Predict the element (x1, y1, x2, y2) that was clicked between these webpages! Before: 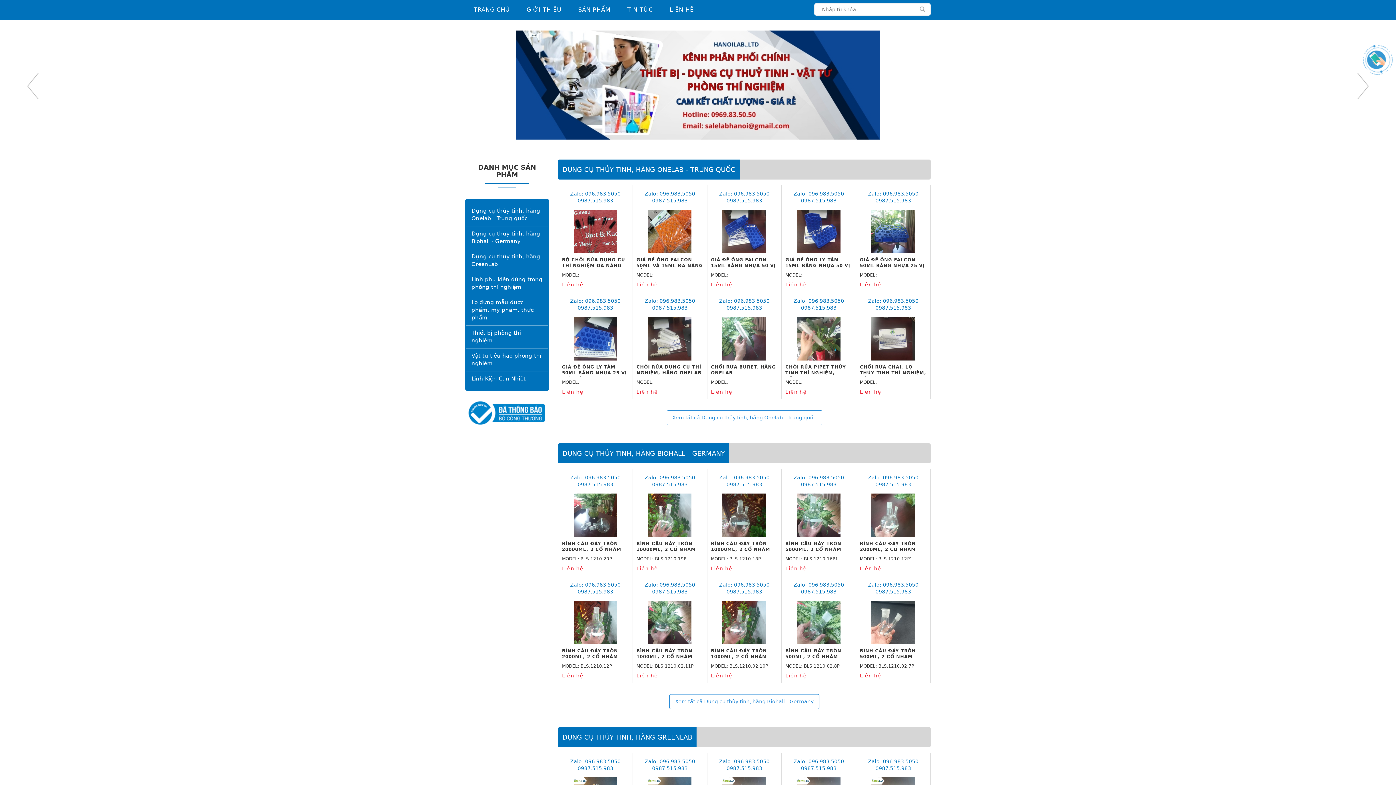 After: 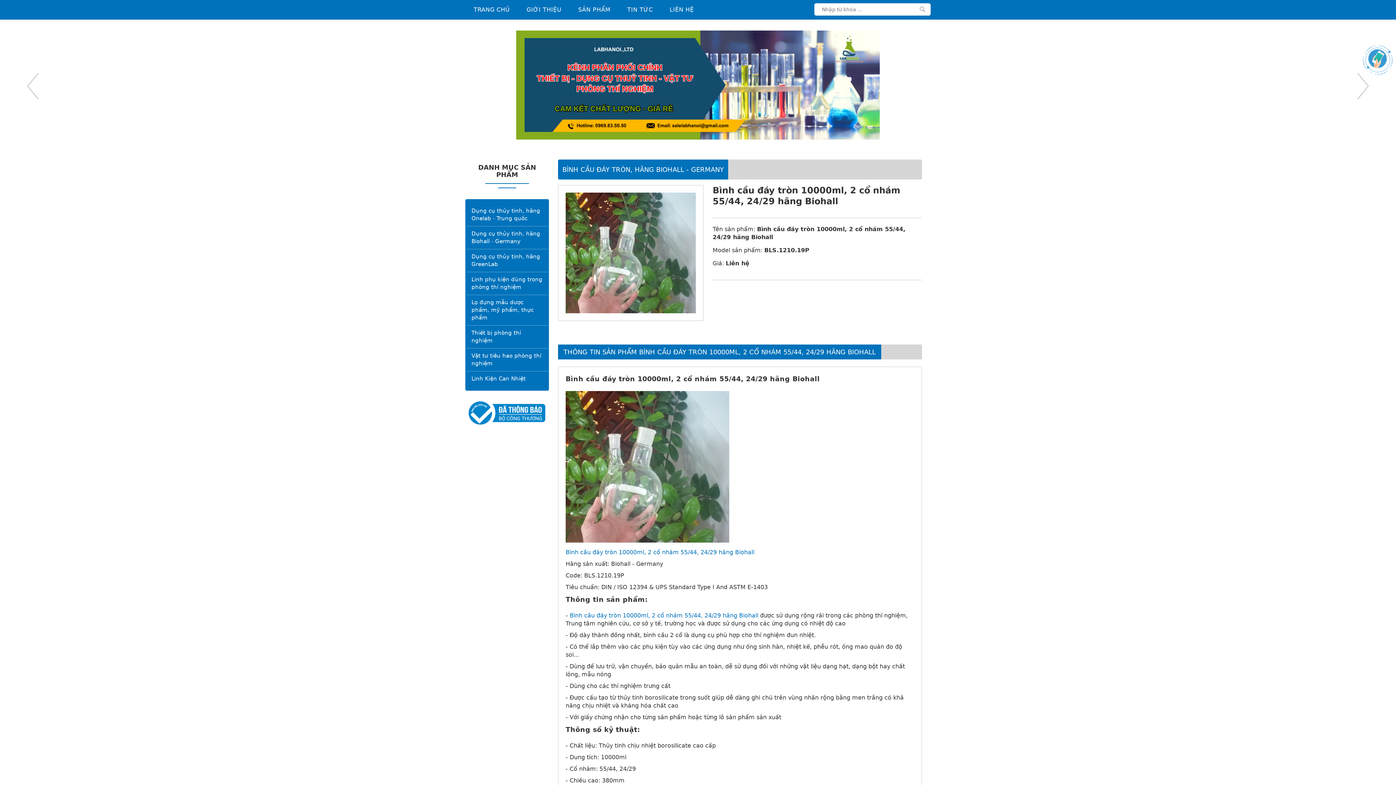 Action: bbox: (633, 493, 706, 537)